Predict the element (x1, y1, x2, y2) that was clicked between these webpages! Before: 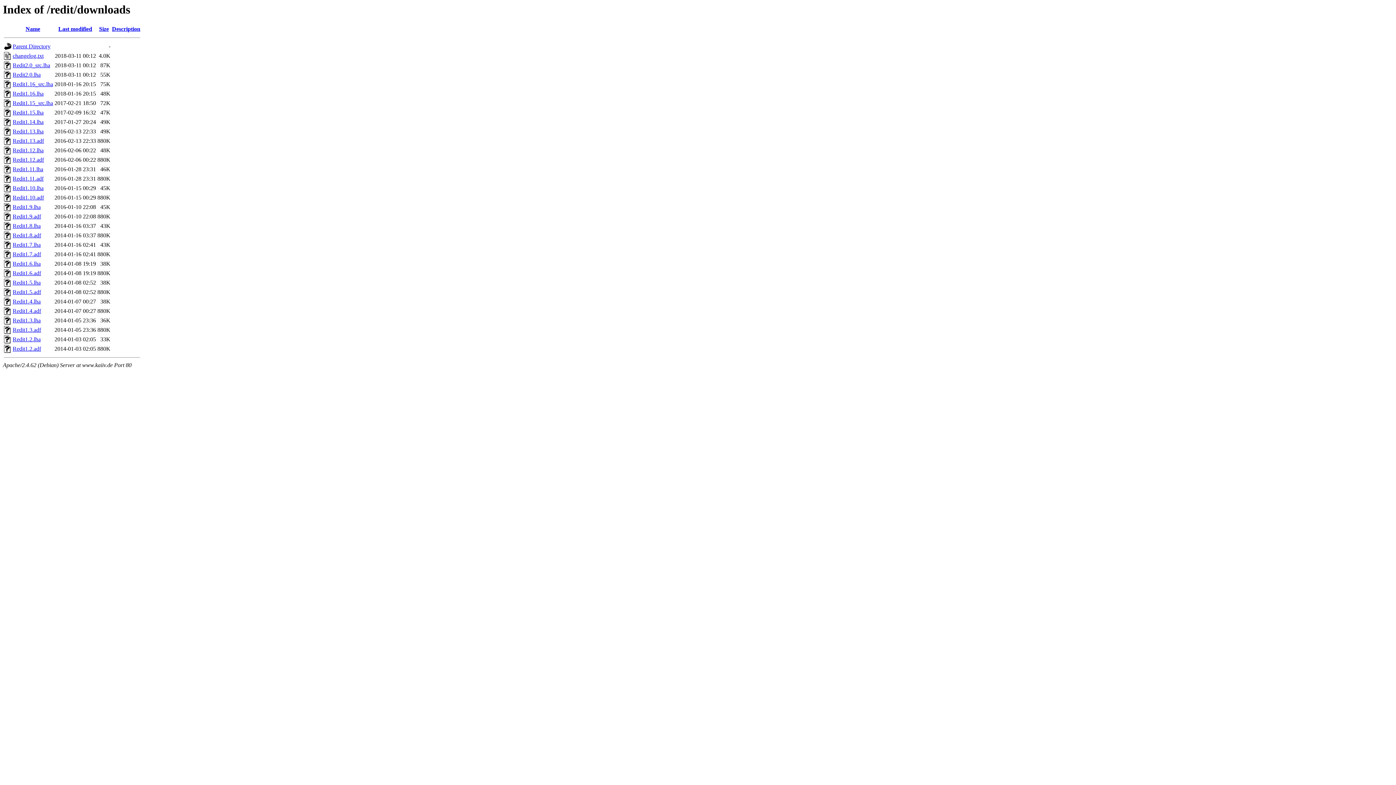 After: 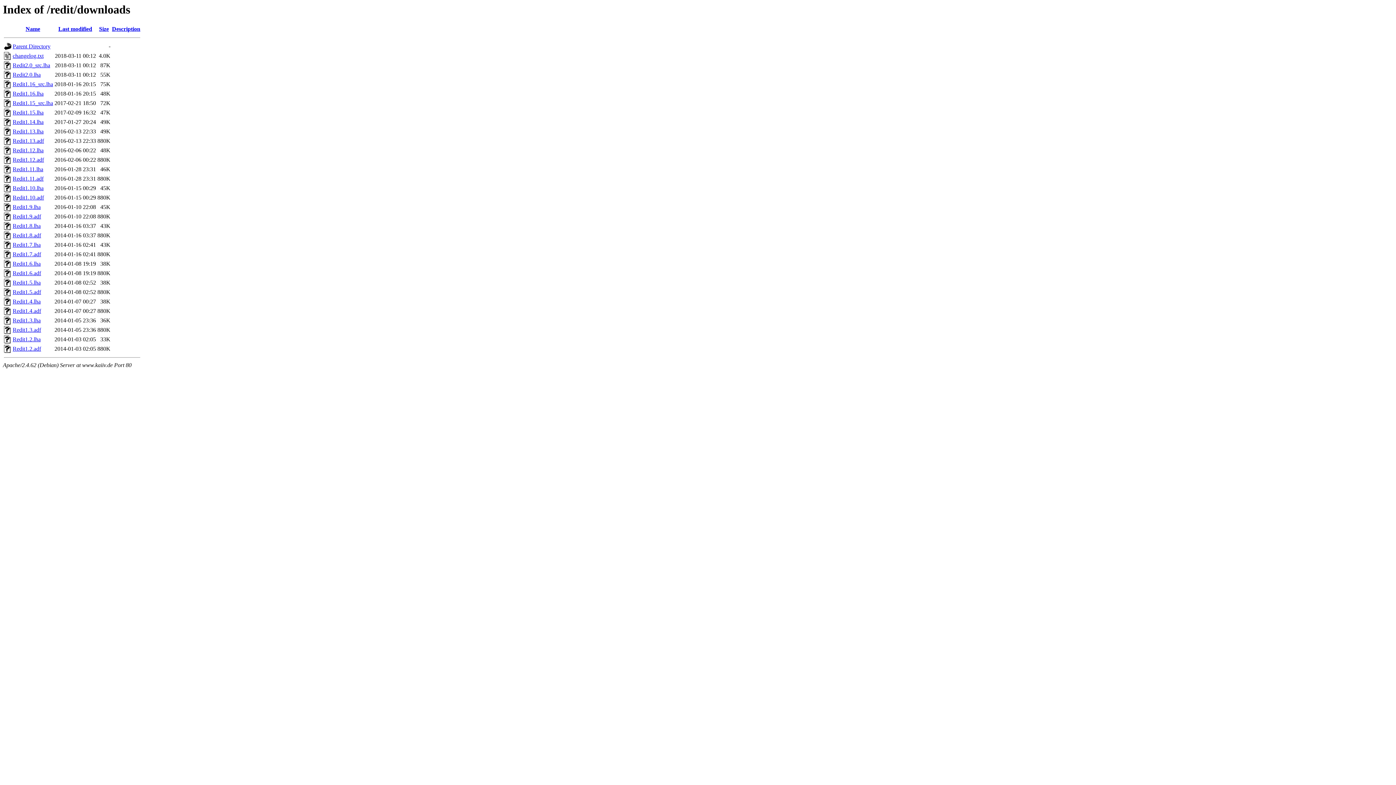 Action: label: Redit1.4.adf bbox: (12, 308, 41, 314)